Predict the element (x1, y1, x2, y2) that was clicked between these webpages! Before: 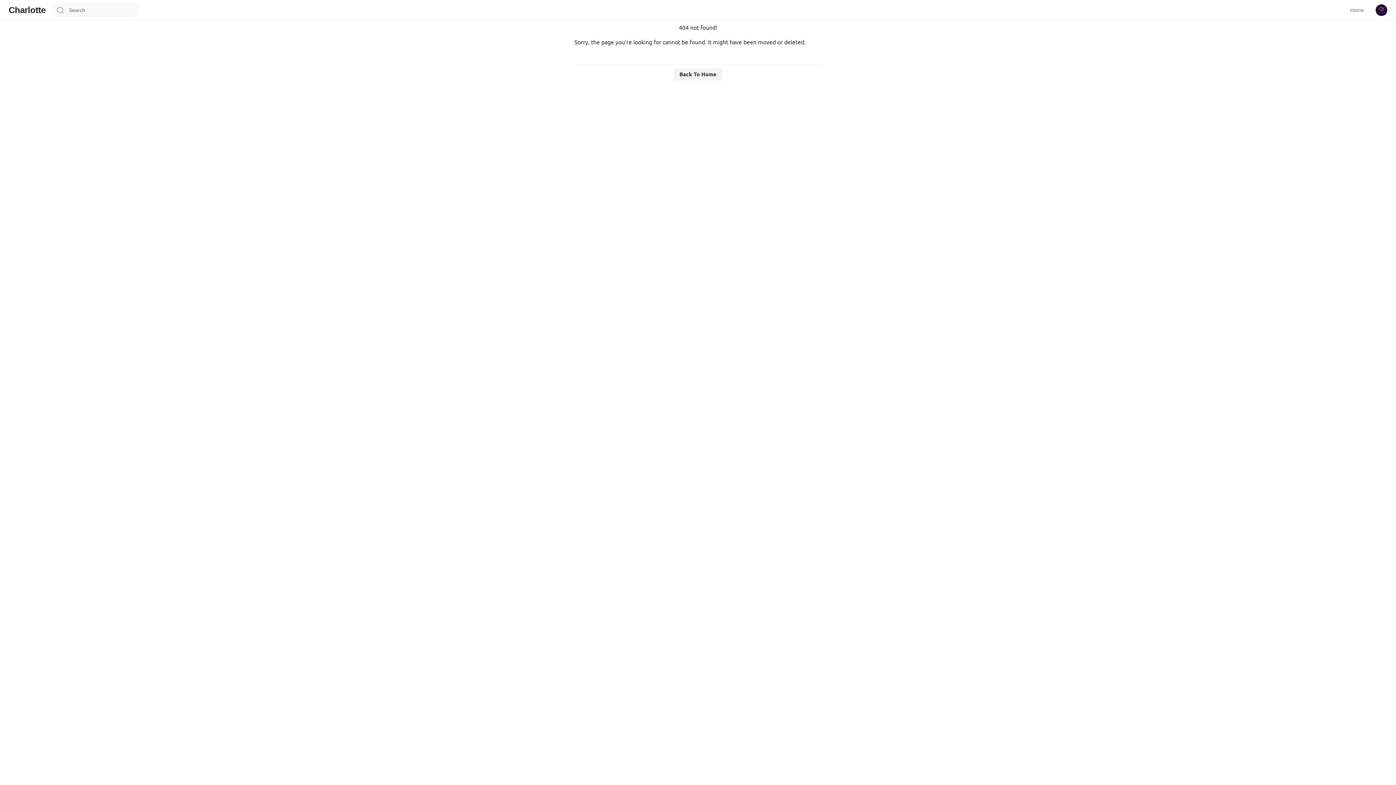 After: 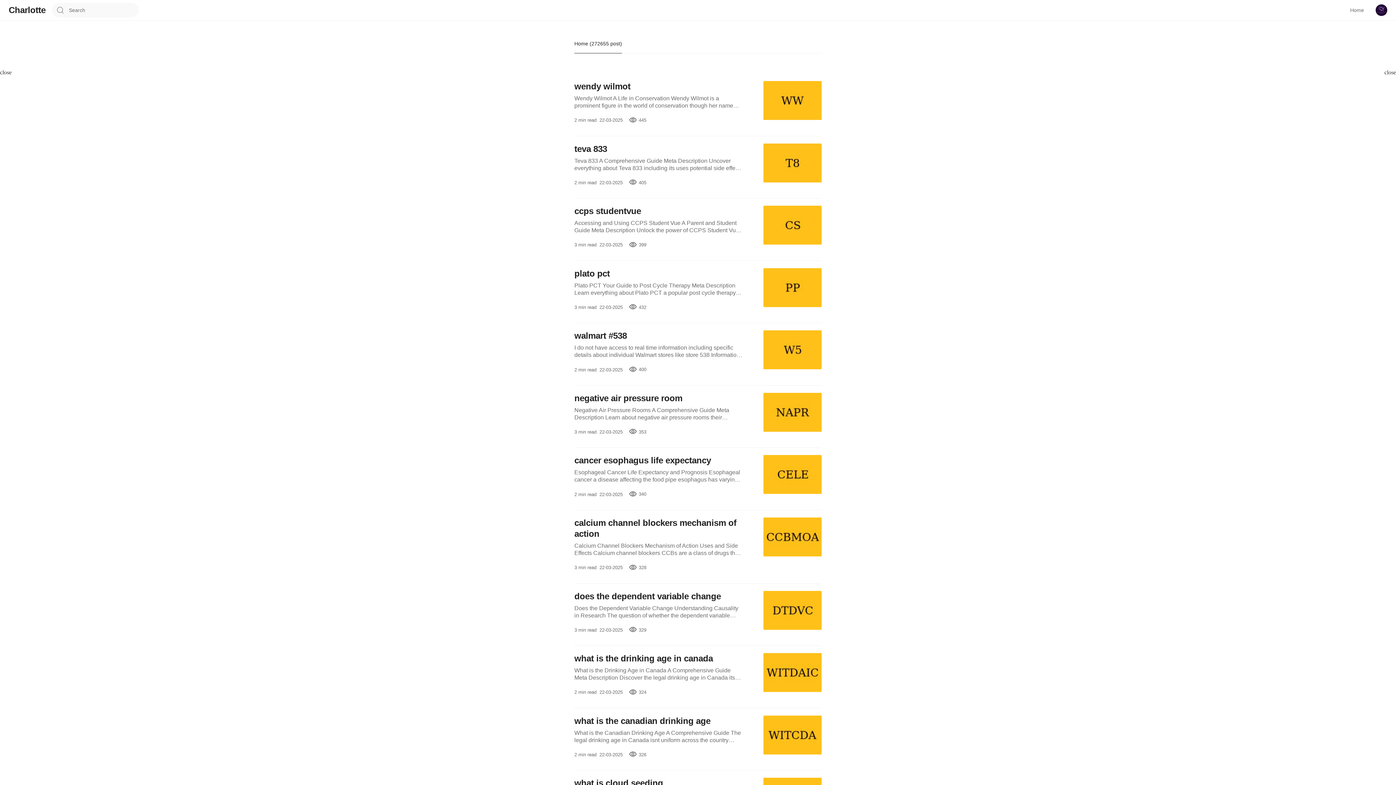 Action: label: Homepage bbox: (8, 4, 45, 15)